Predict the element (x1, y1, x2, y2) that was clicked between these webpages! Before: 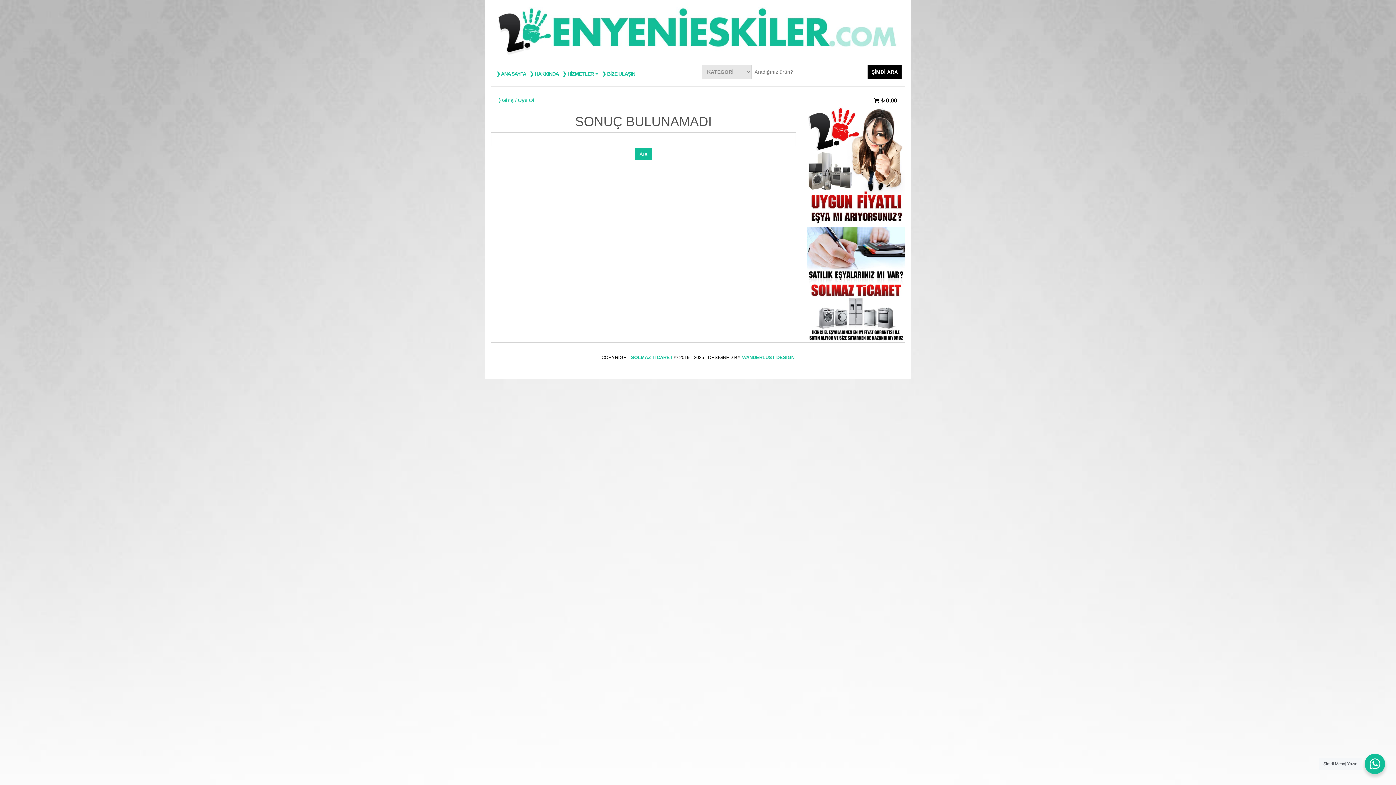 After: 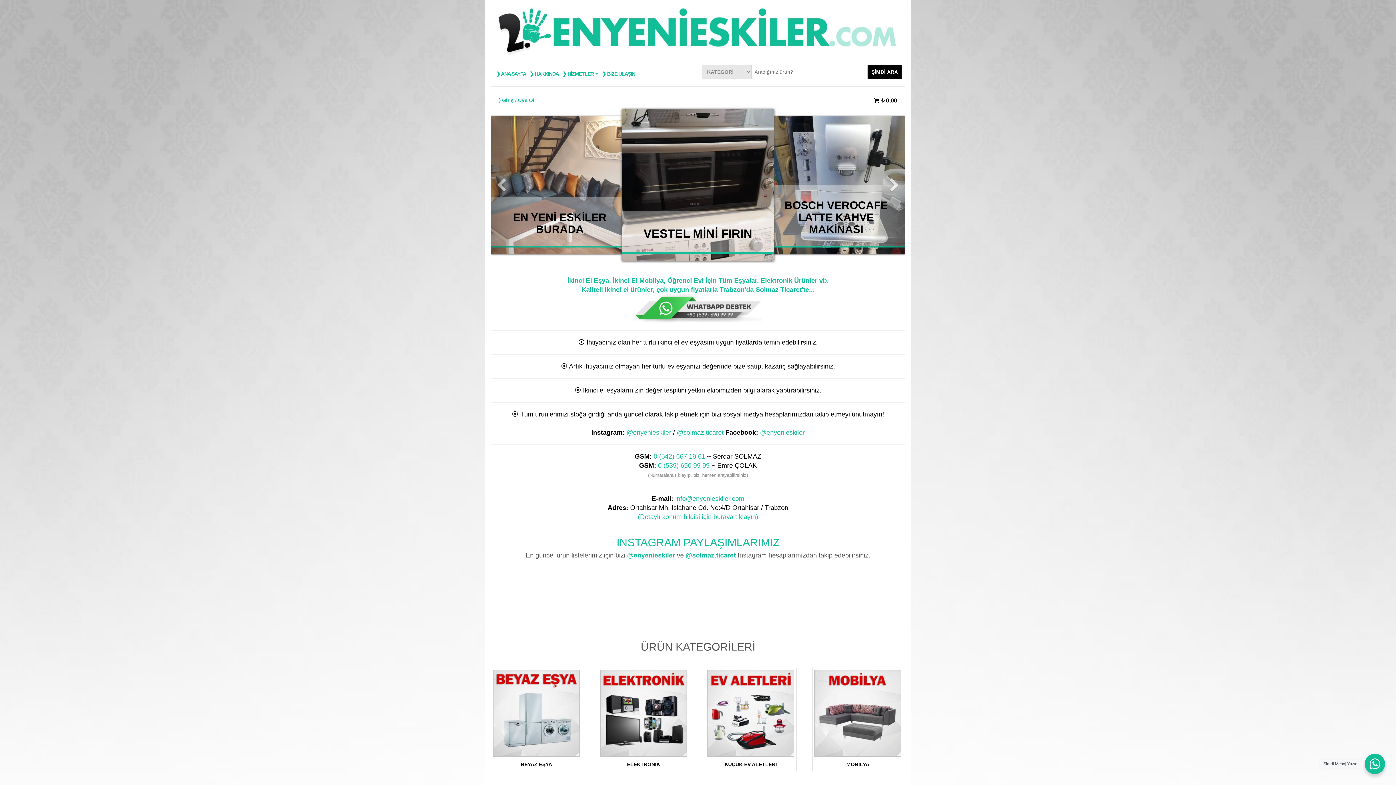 Action: label: ❯ ANA SAYFA bbox: (494, 64, 528, 82)